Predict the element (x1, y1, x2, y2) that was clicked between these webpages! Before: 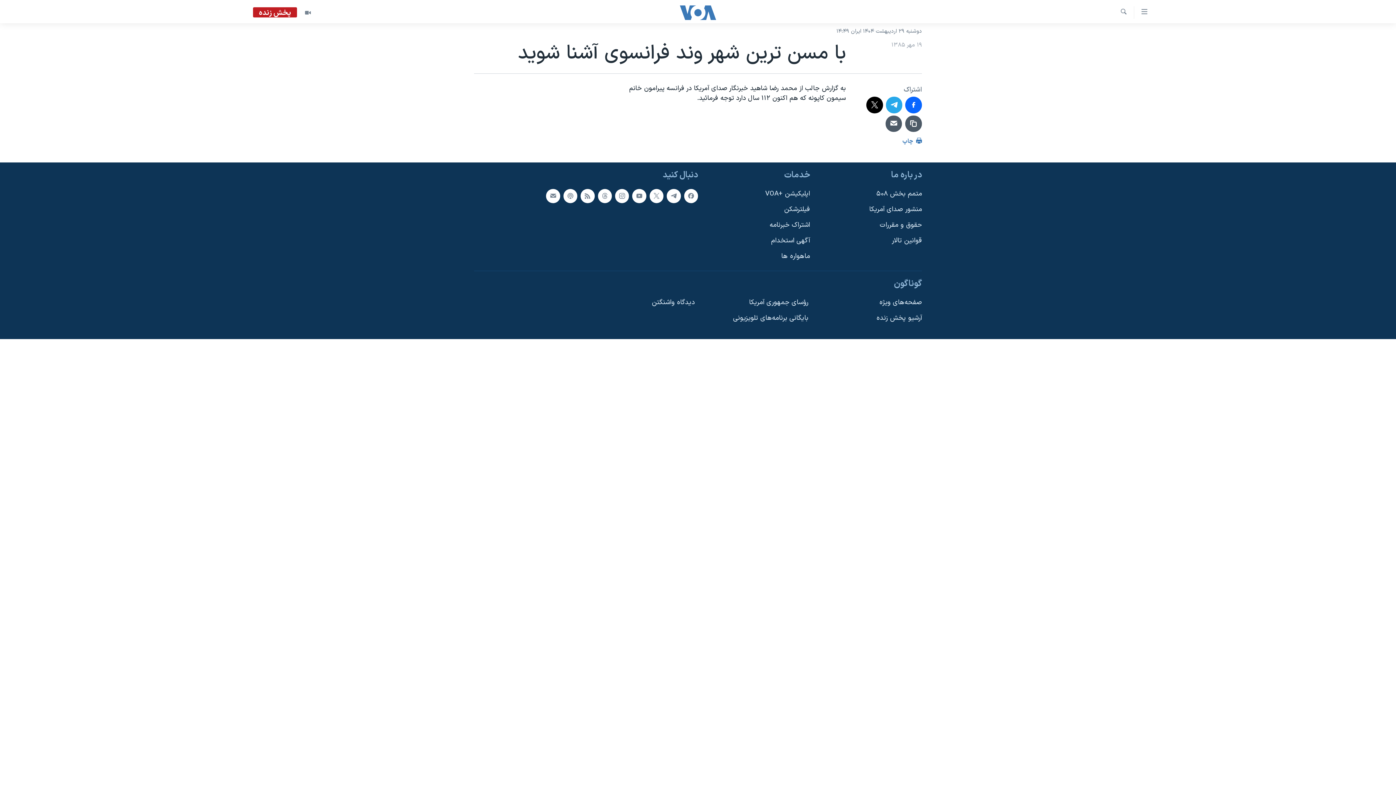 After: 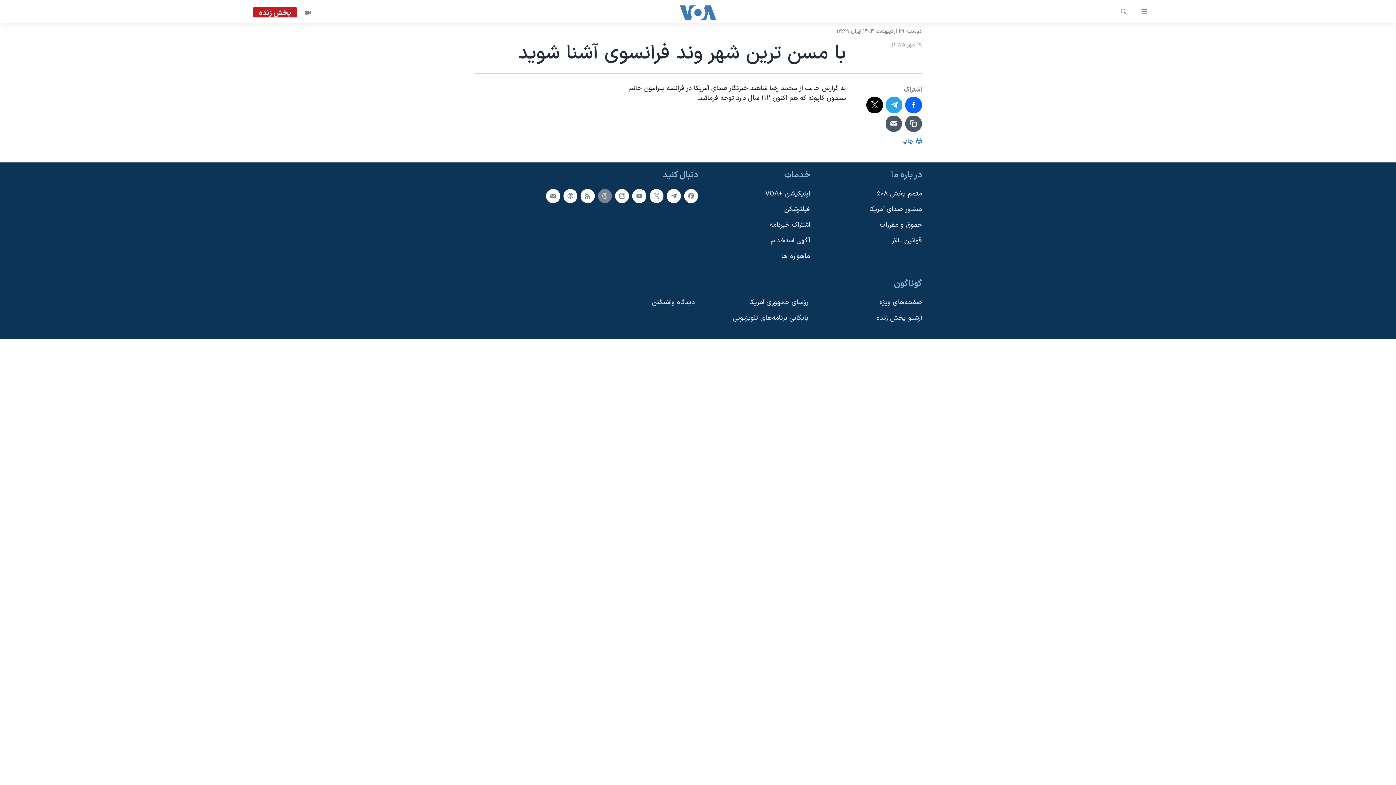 Action: bbox: (598, 189, 612, 203)